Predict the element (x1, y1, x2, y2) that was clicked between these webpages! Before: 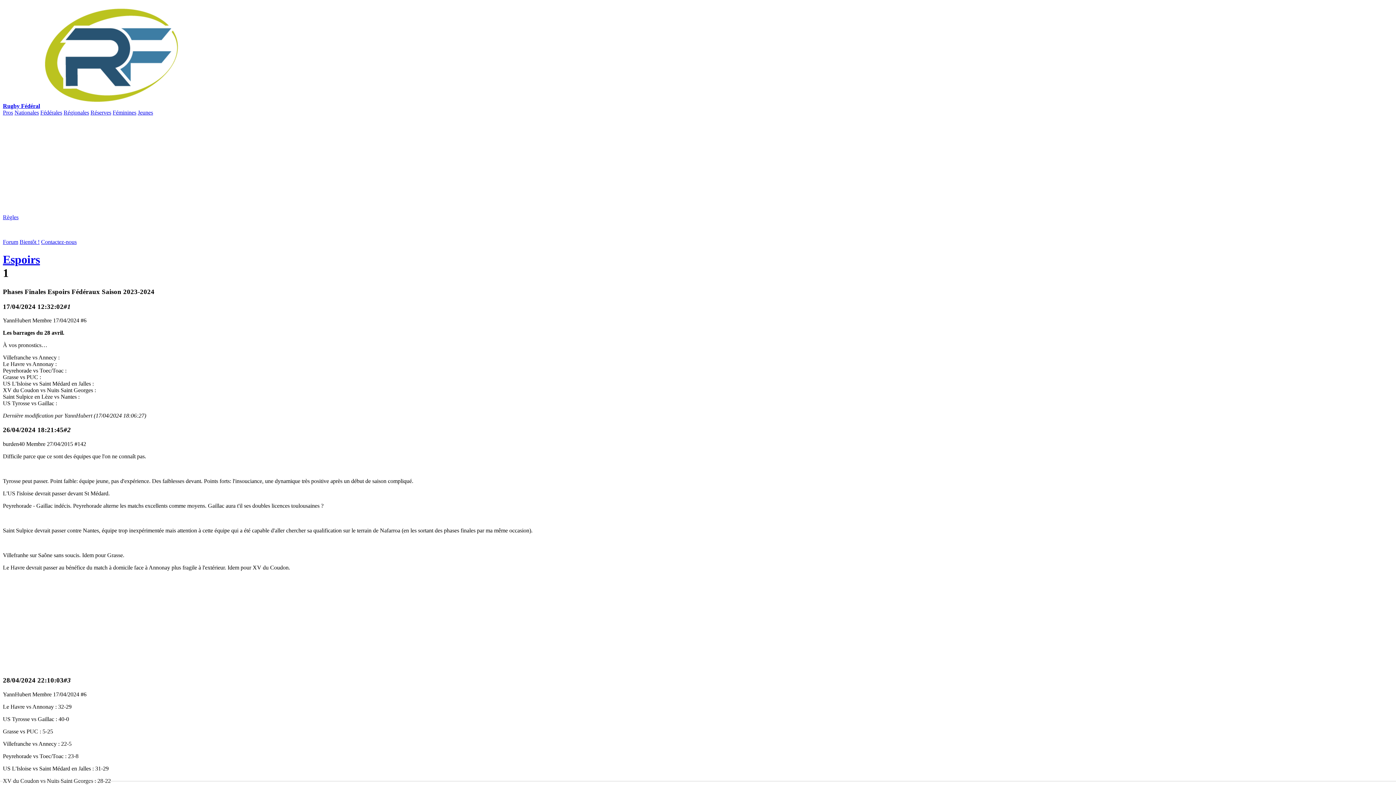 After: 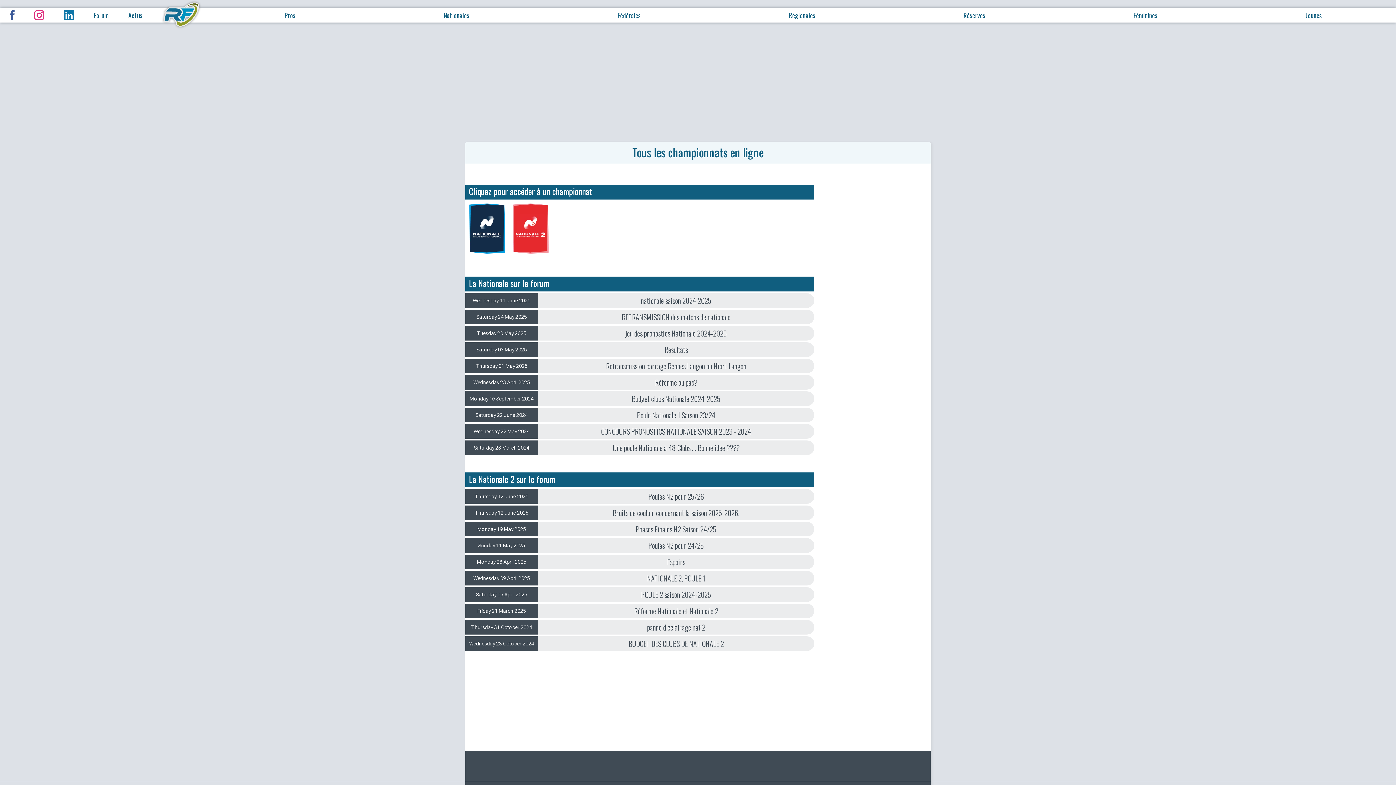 Action: bbox: (14, 109, 38, 115) label: Nationales